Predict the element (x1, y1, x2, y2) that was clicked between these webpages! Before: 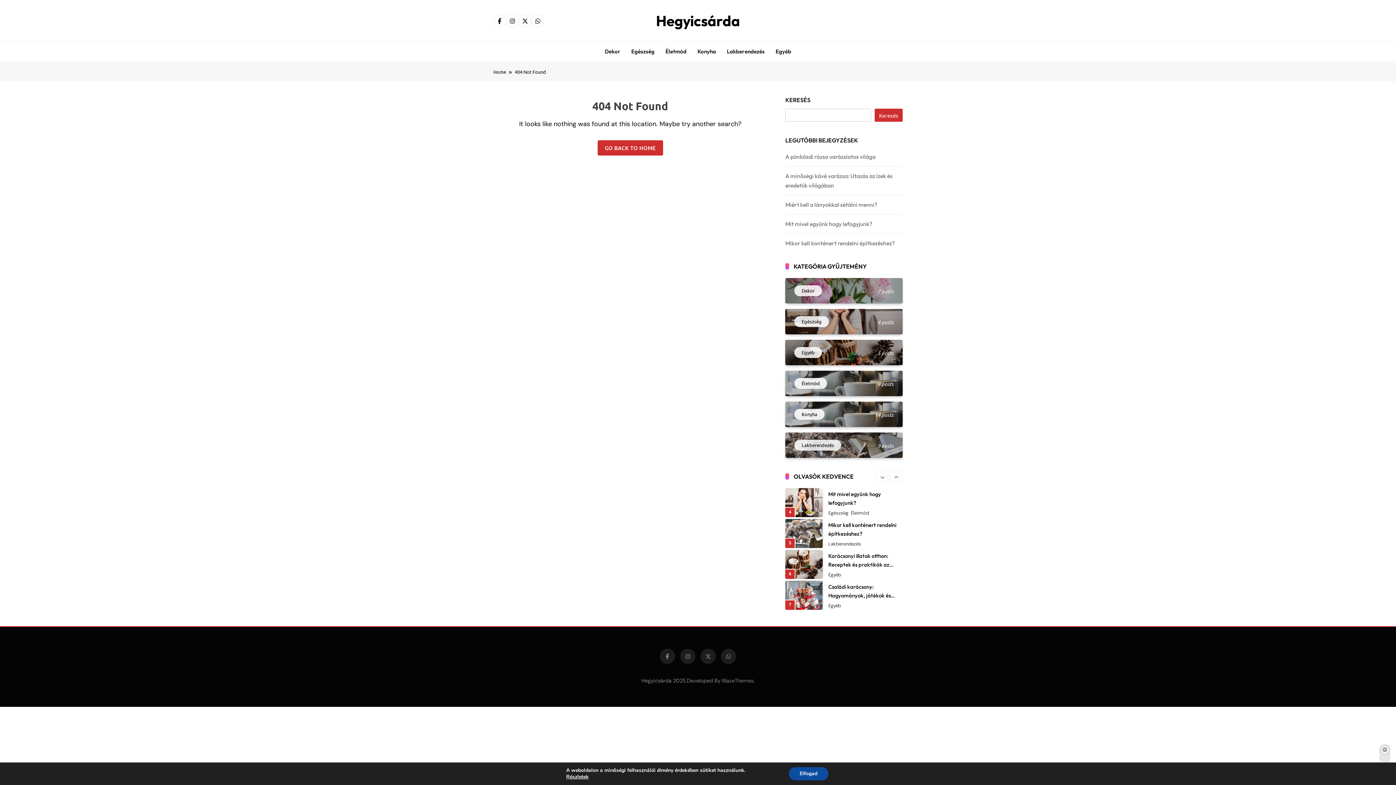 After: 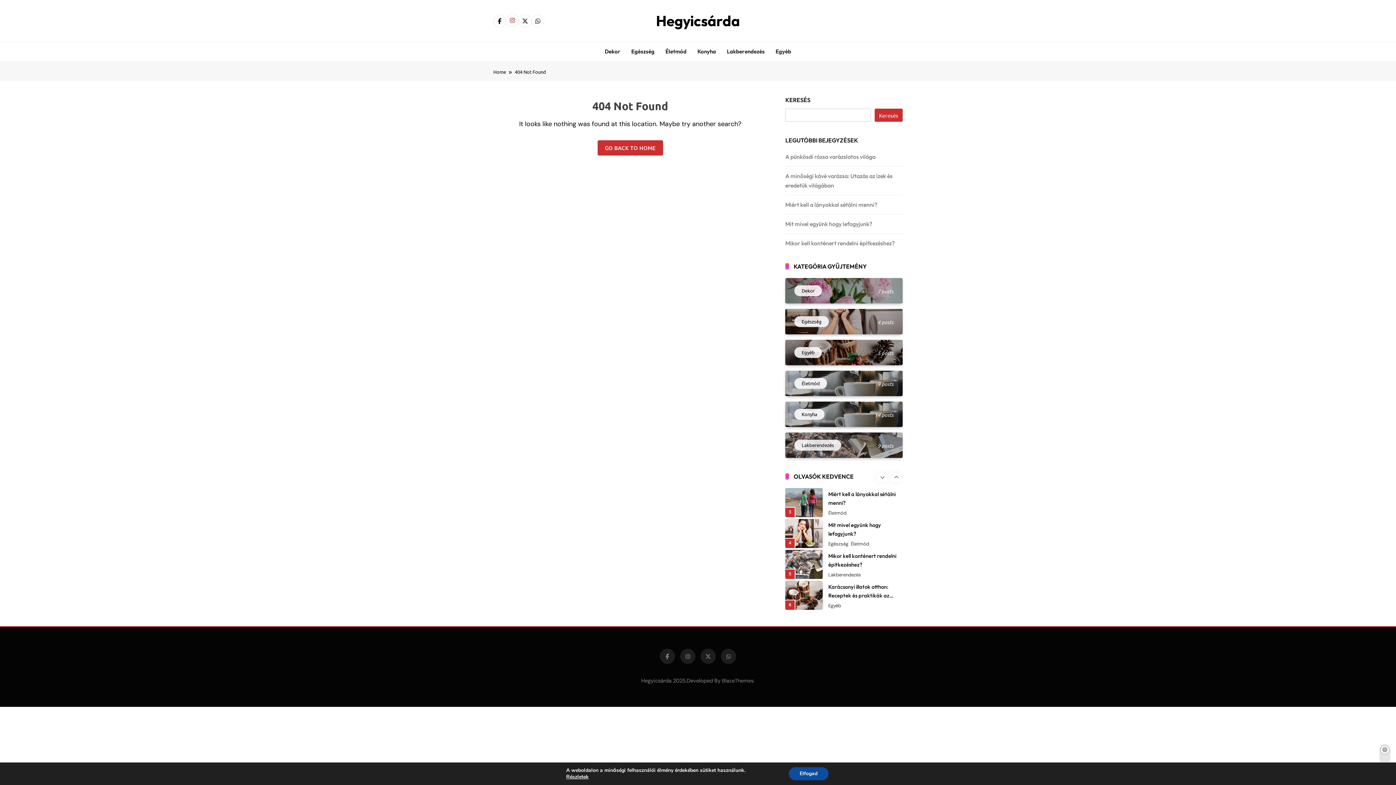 Action: bbox: (506, 14, 518, 27)